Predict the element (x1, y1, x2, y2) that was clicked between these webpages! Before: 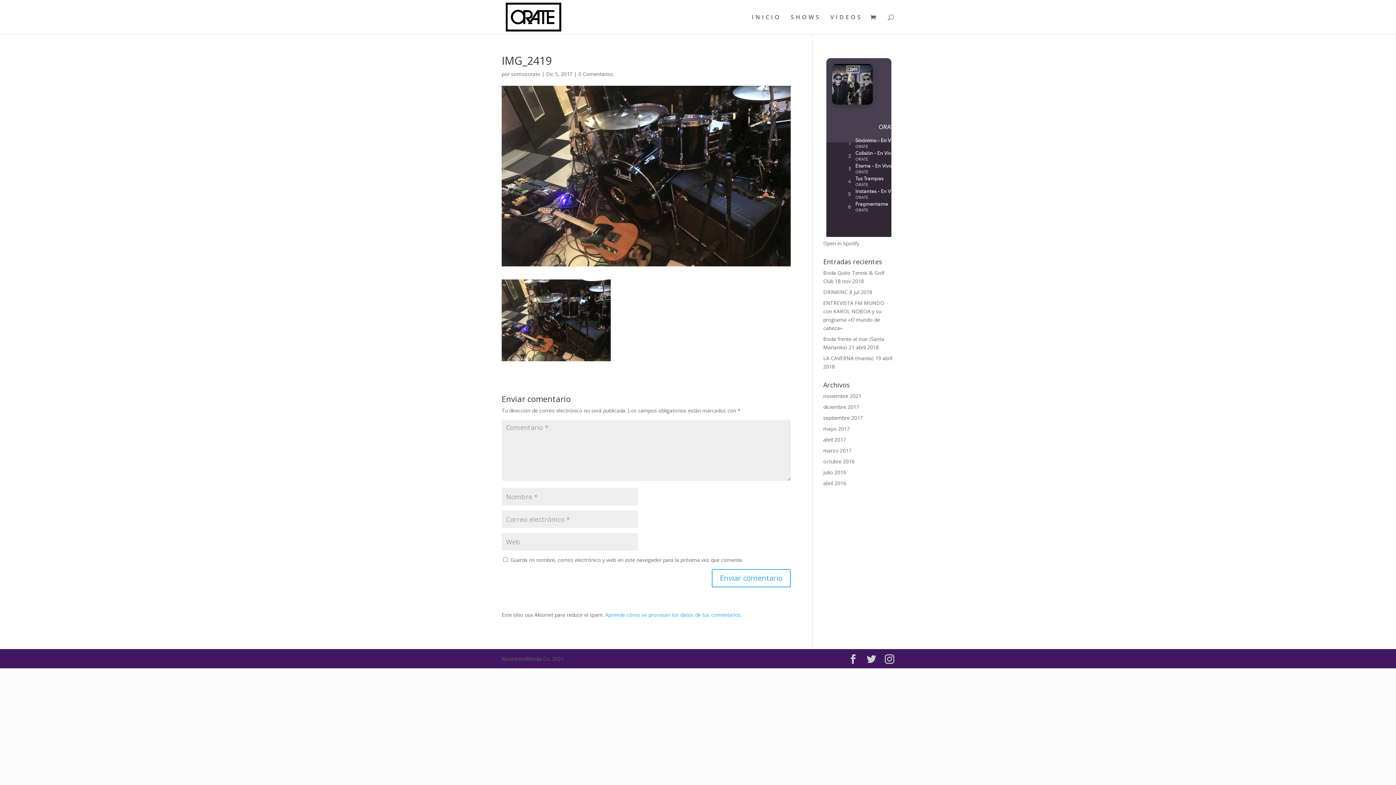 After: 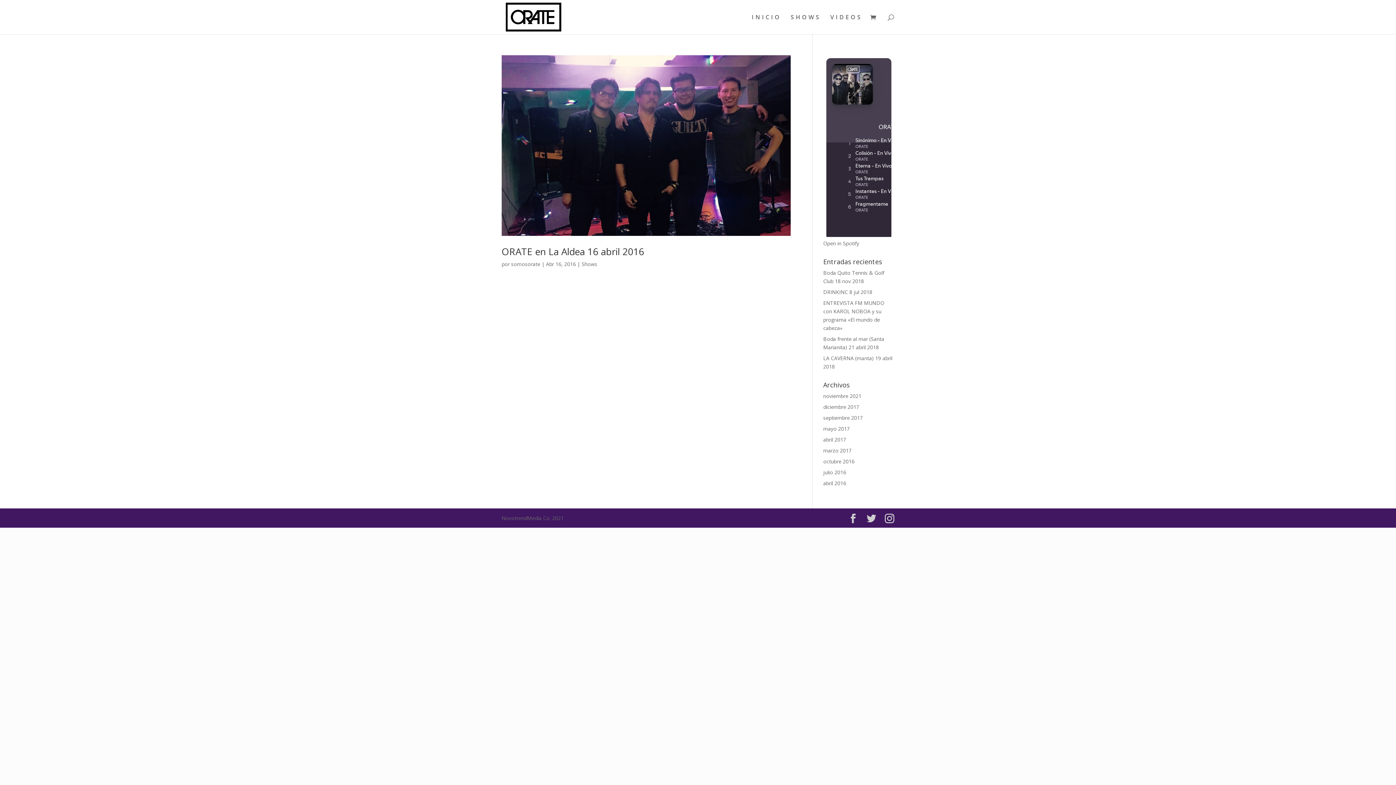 Action: bbox: (823, 480, 846, 486) label: abril 2016